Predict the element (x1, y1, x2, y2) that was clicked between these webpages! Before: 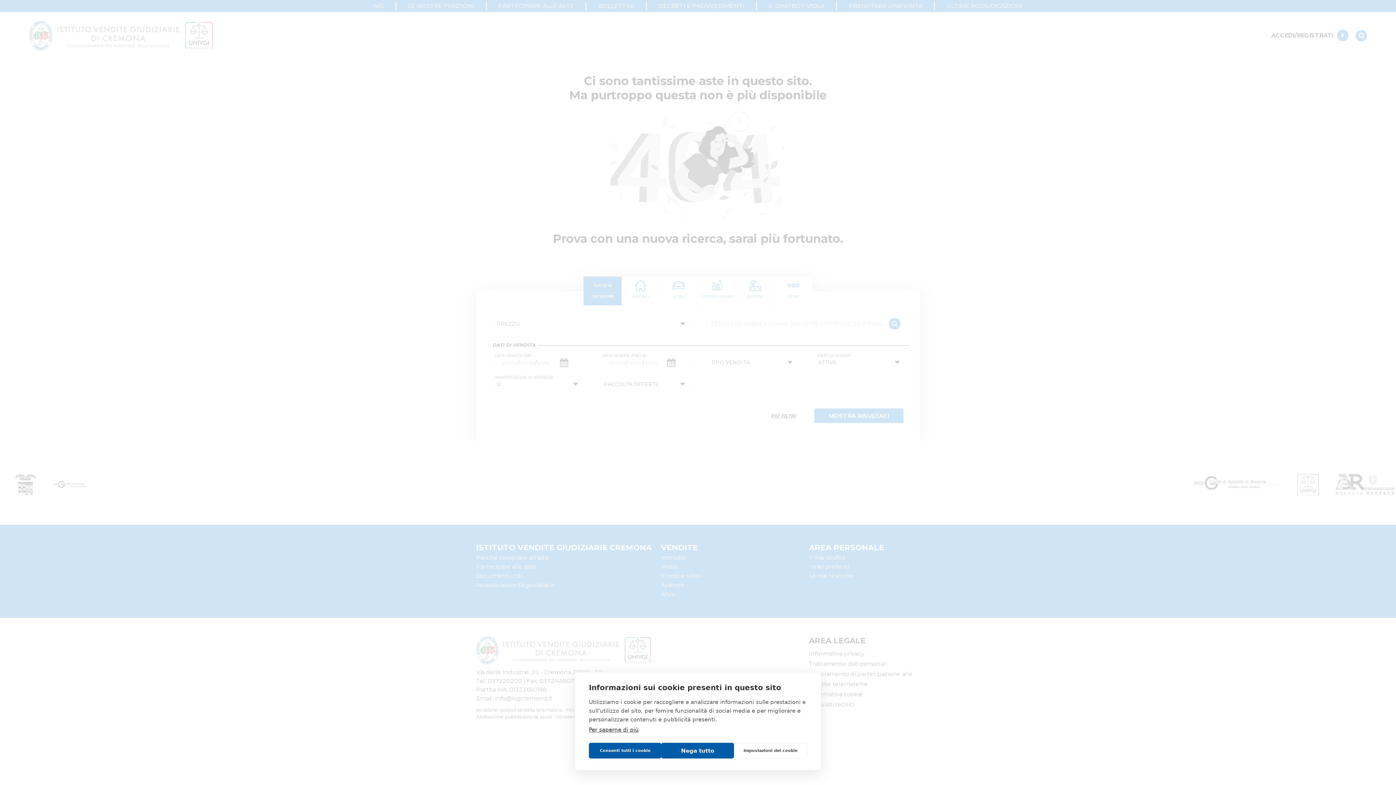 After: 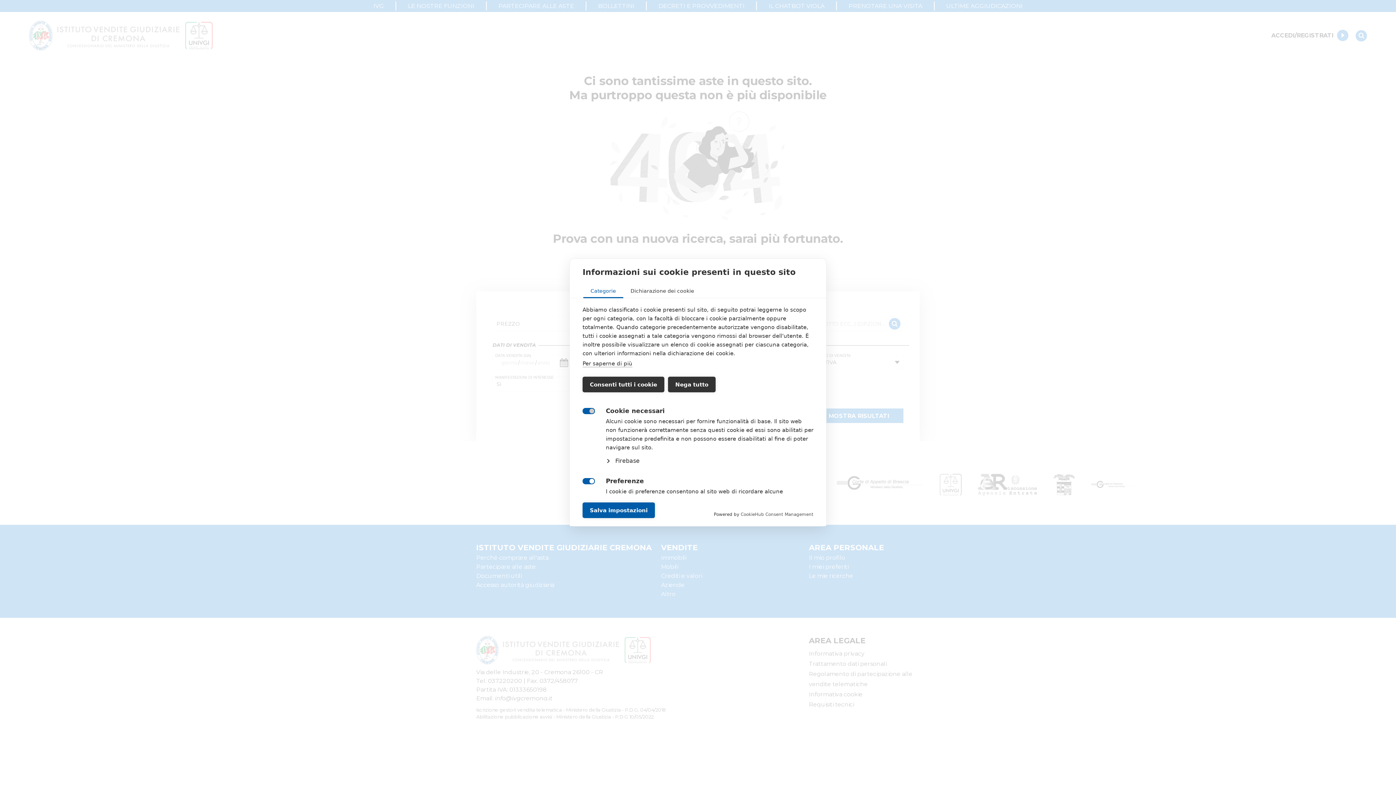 Action: label: Impostazioni dei cookie bbox: (734, 743, 807, 758)